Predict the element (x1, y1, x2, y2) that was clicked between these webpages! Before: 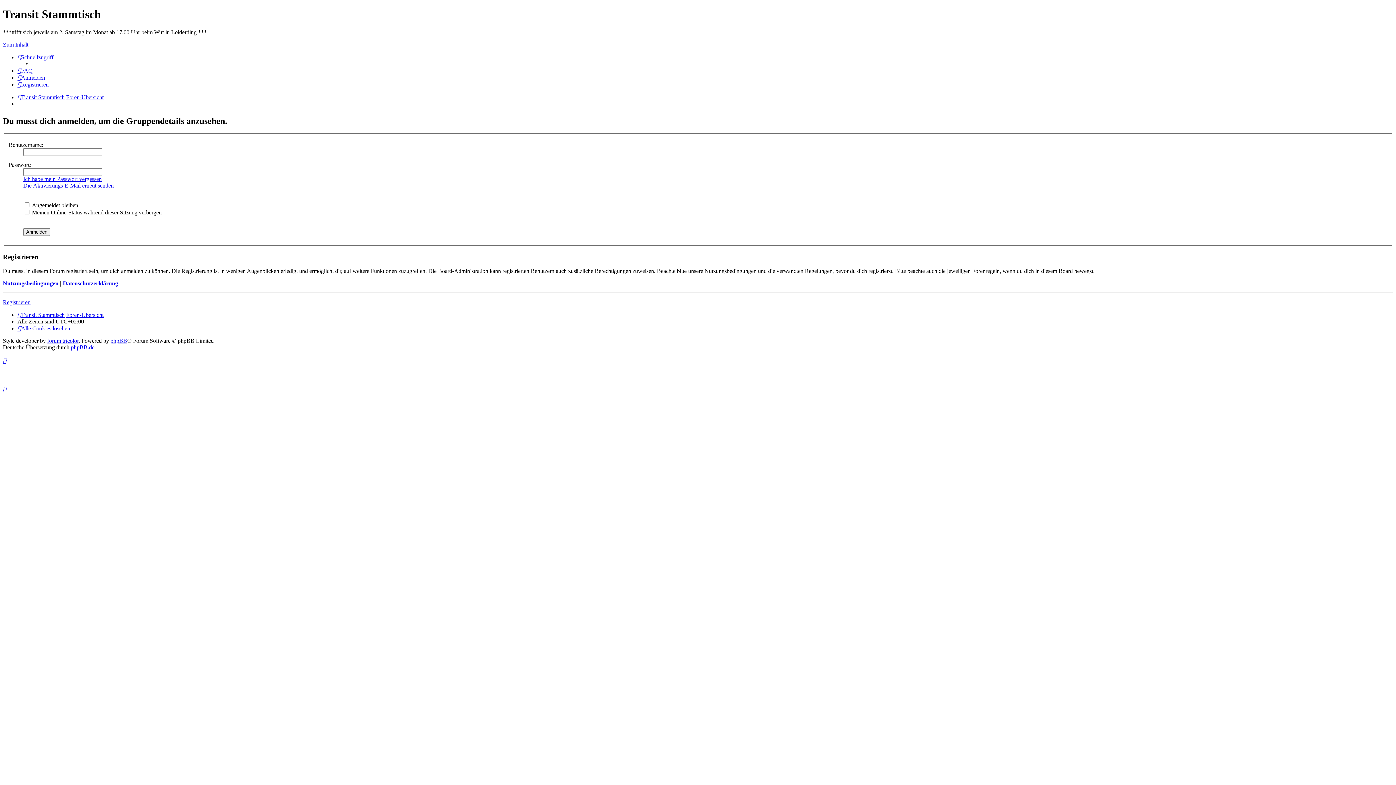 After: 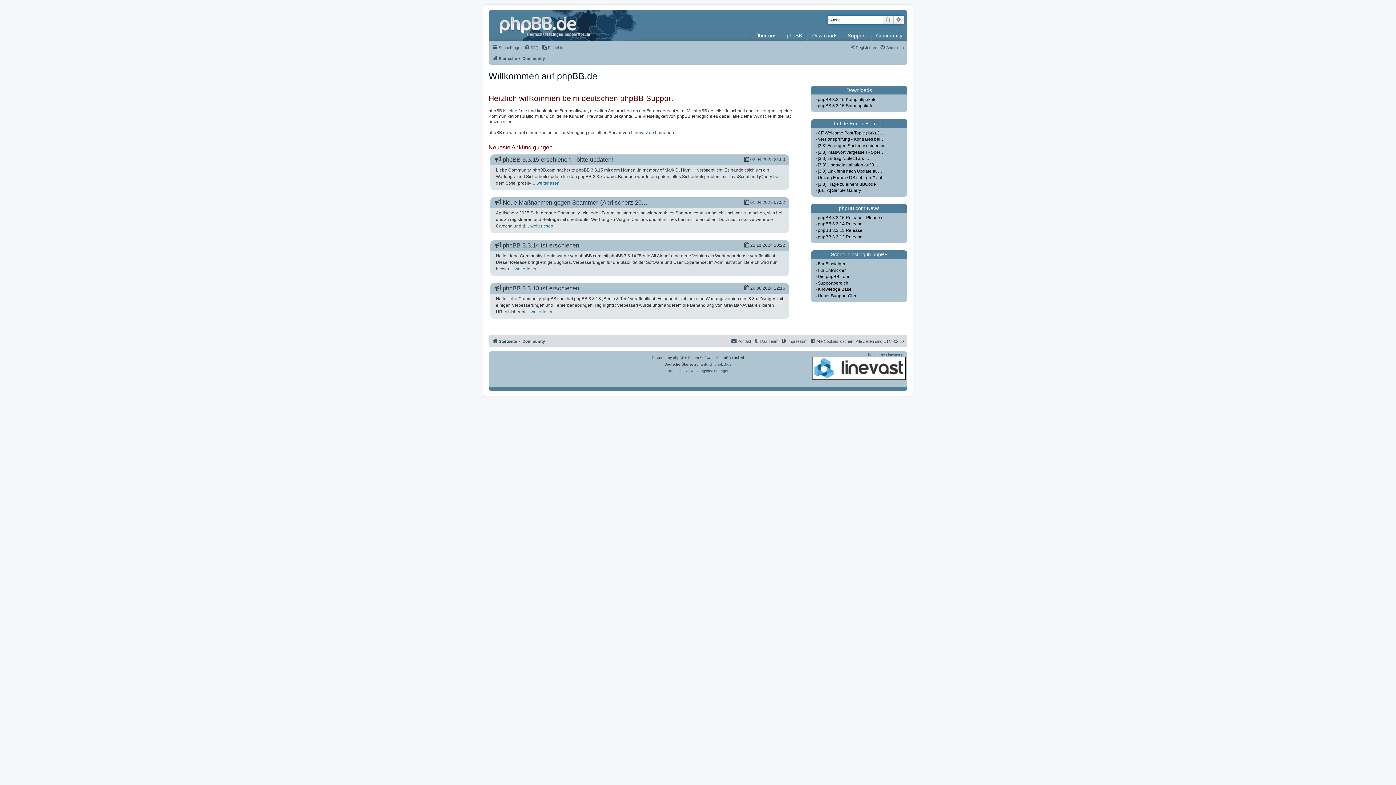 Action: label: phpBB.de bbox: (70, 344, 94, 350)